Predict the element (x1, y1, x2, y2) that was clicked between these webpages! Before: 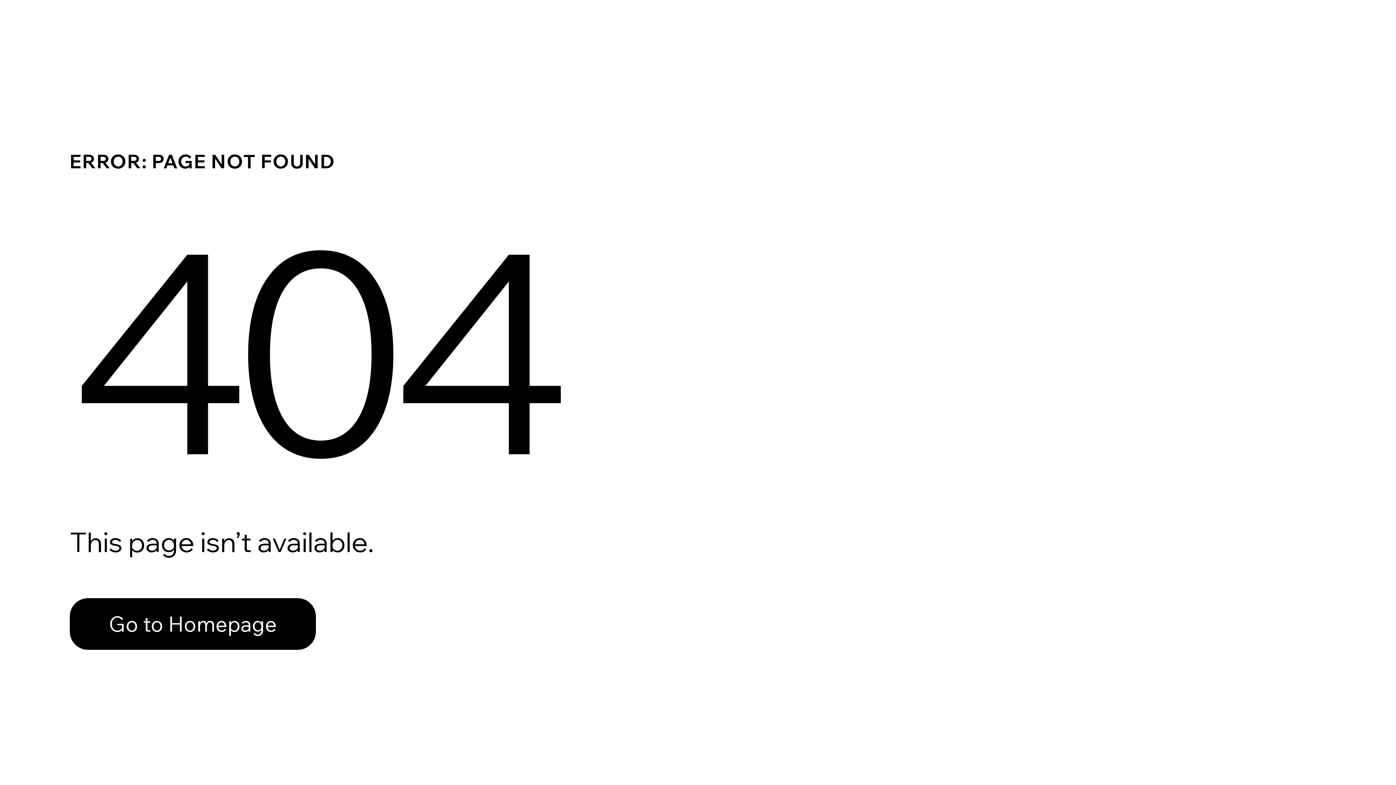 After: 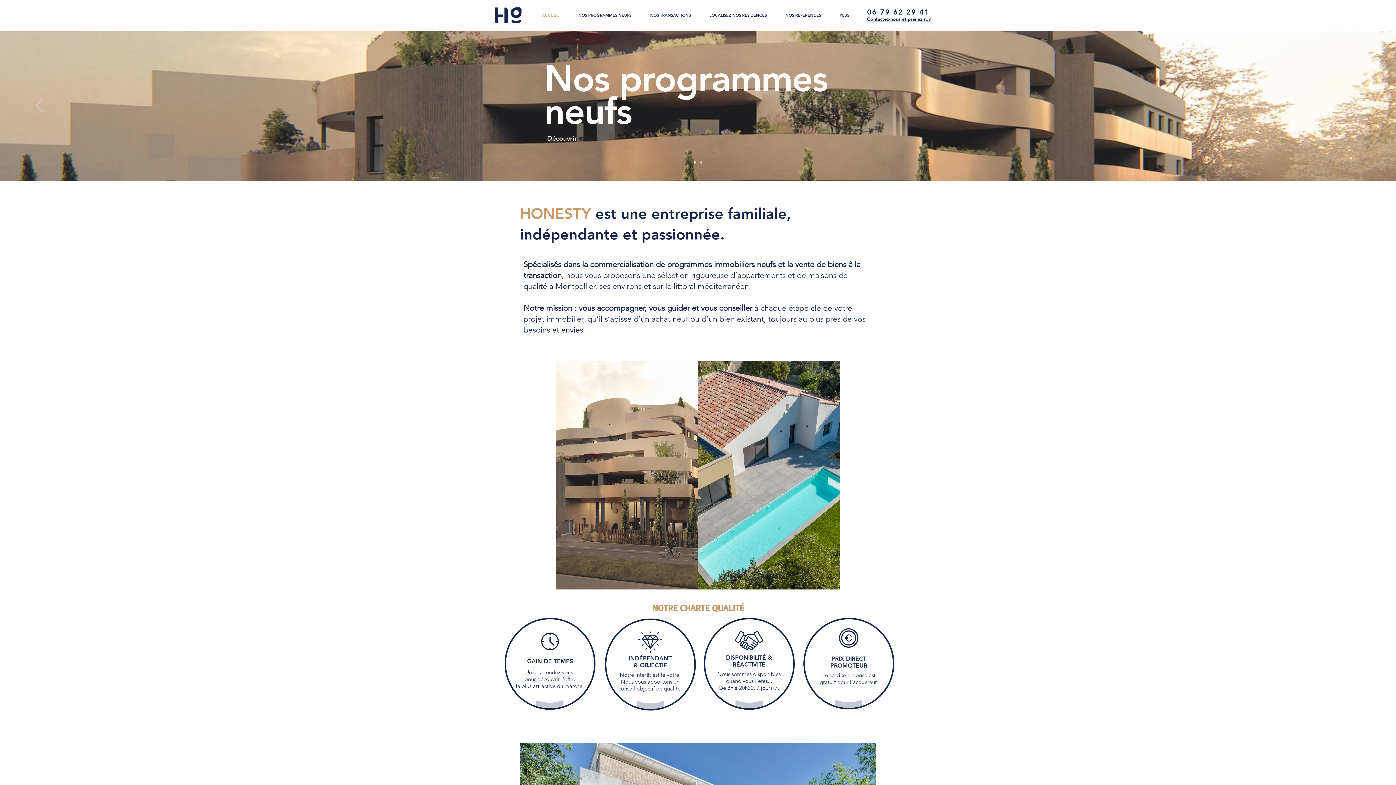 Action: bbox: (69, 598, 316, 650) label: Go to Homepage